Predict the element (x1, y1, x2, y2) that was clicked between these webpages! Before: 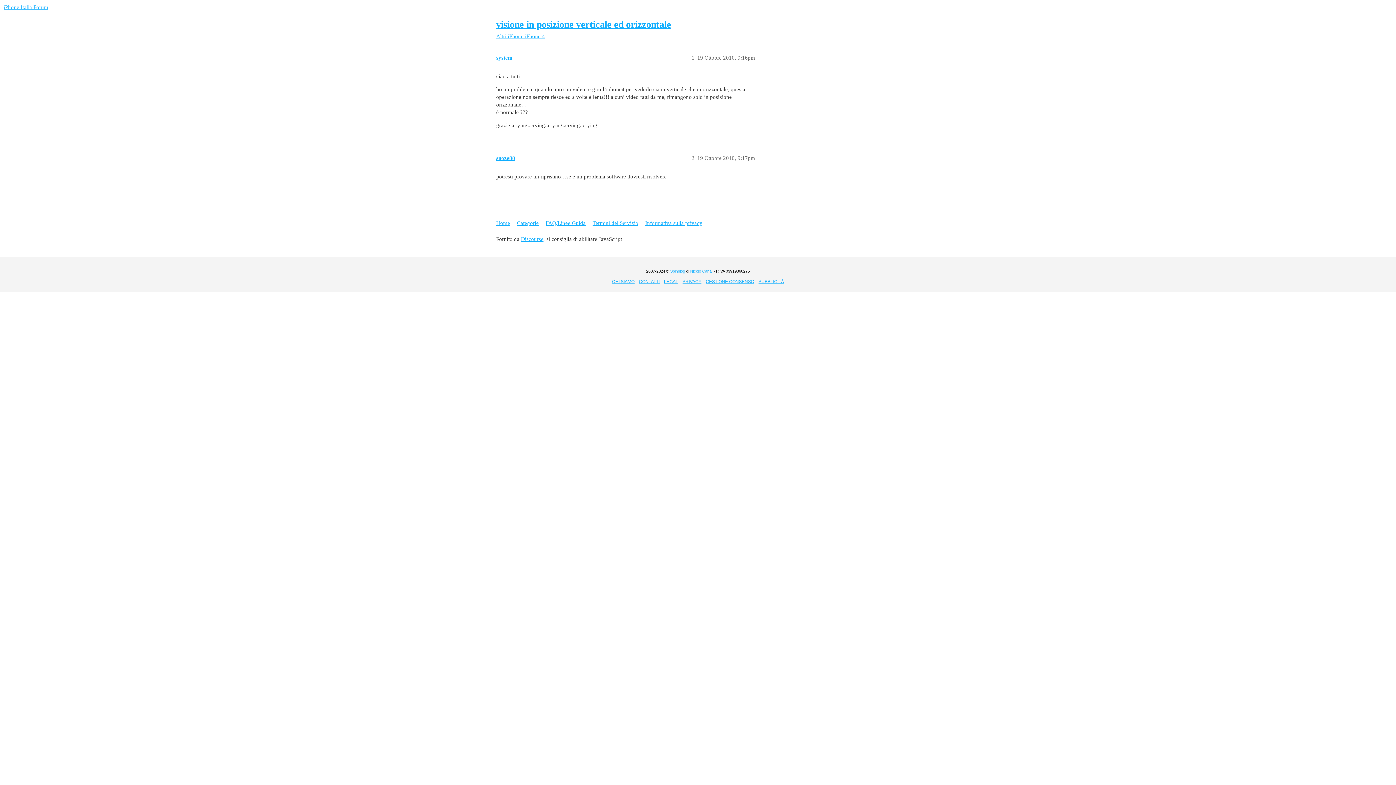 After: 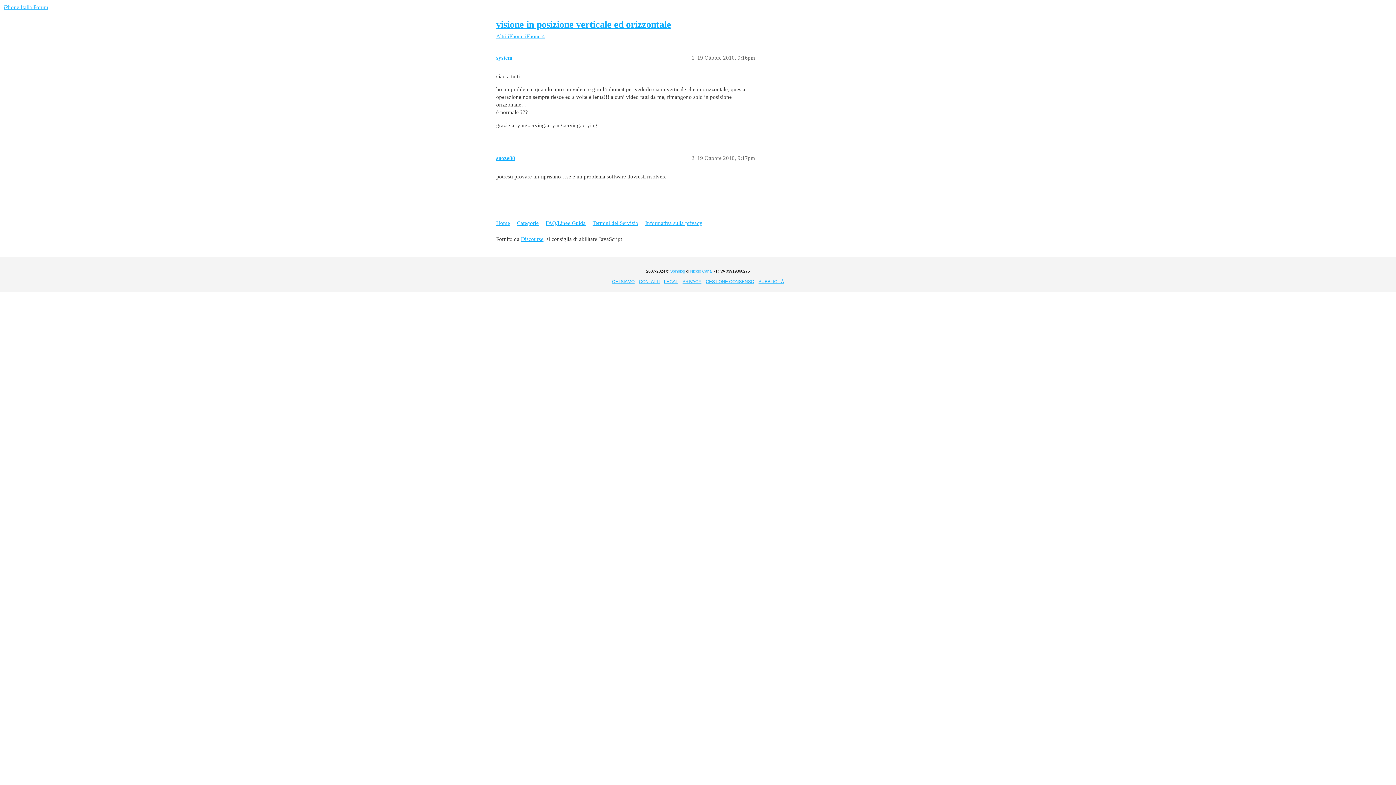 Action: label: CHI SIAMO bbox: (612, 279, 634, 284)